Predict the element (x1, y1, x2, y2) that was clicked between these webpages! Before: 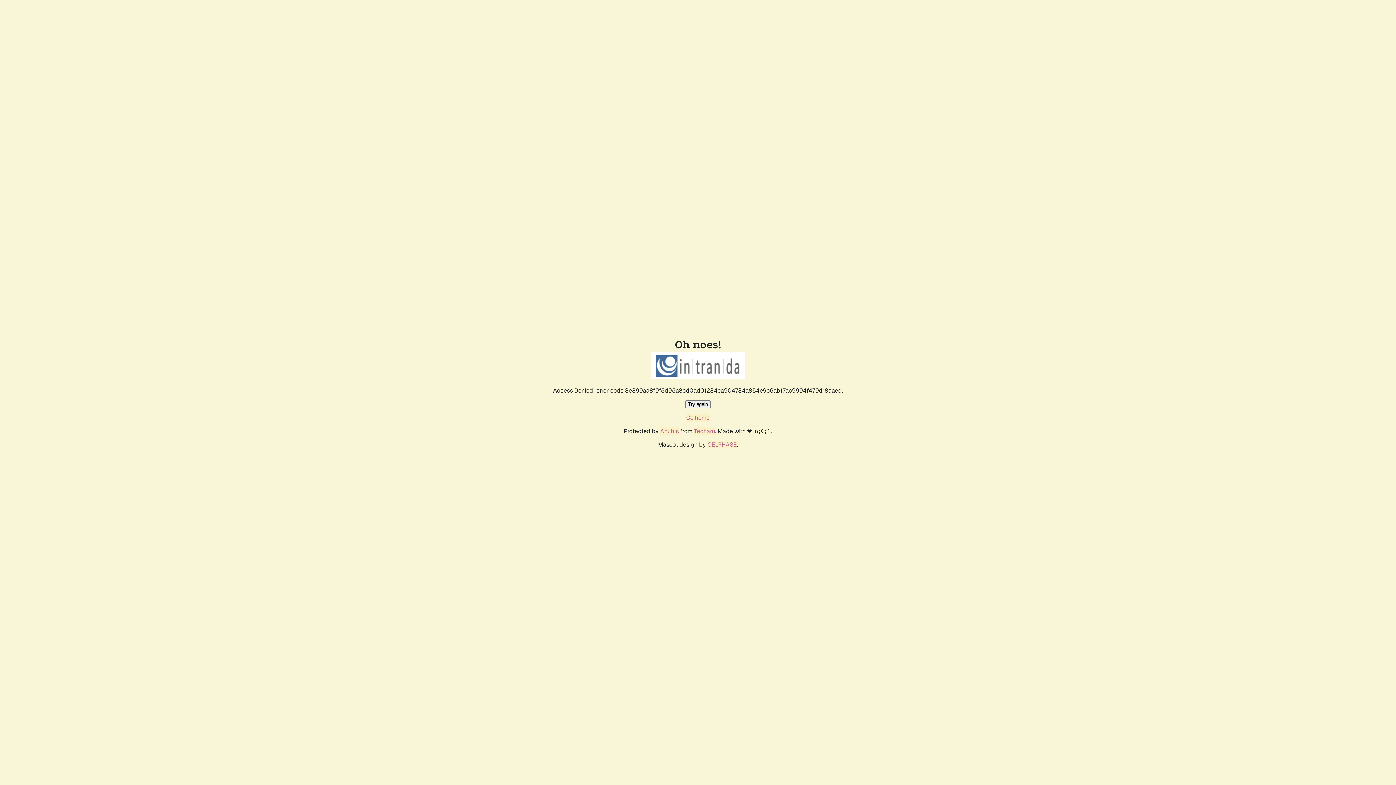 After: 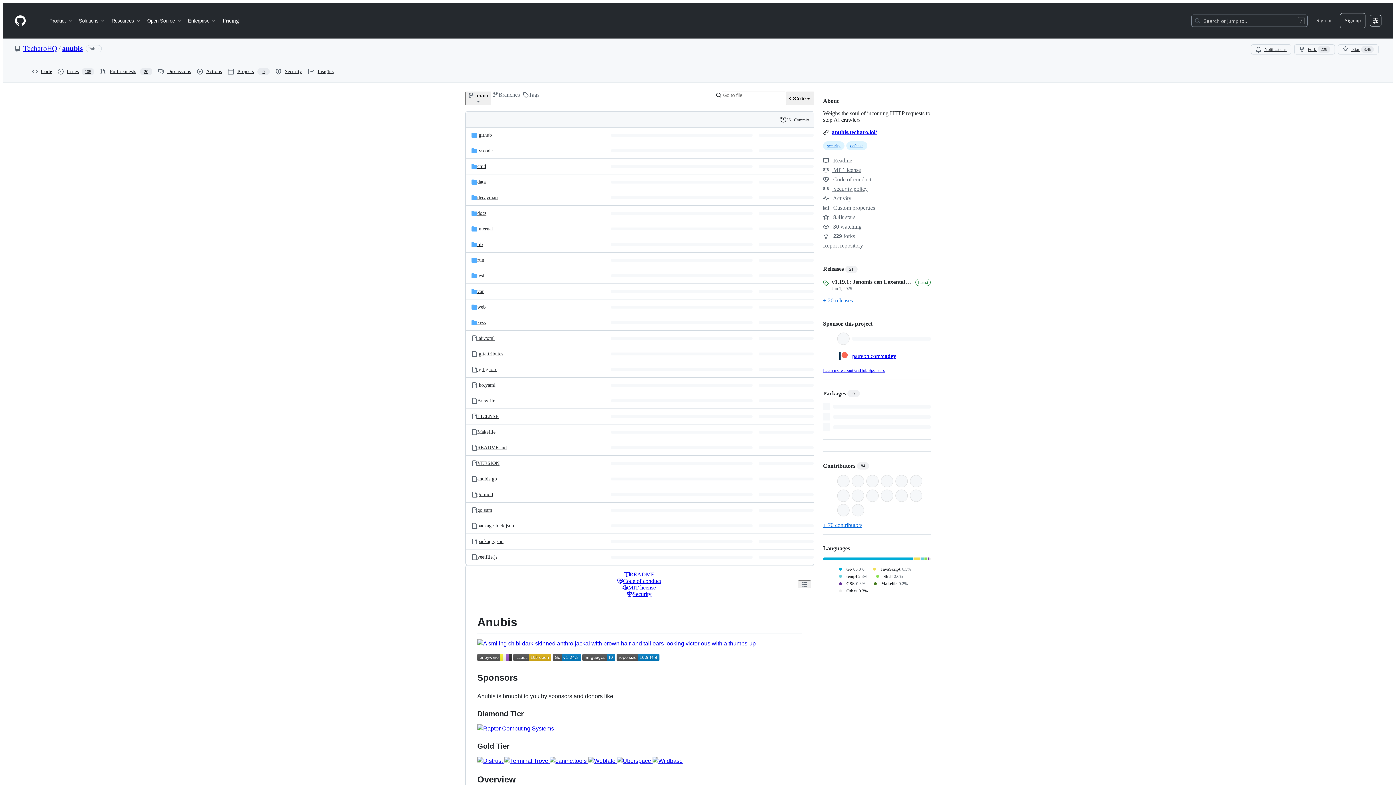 Action: bbox: (660, 427, 678, 435) label: Anubis